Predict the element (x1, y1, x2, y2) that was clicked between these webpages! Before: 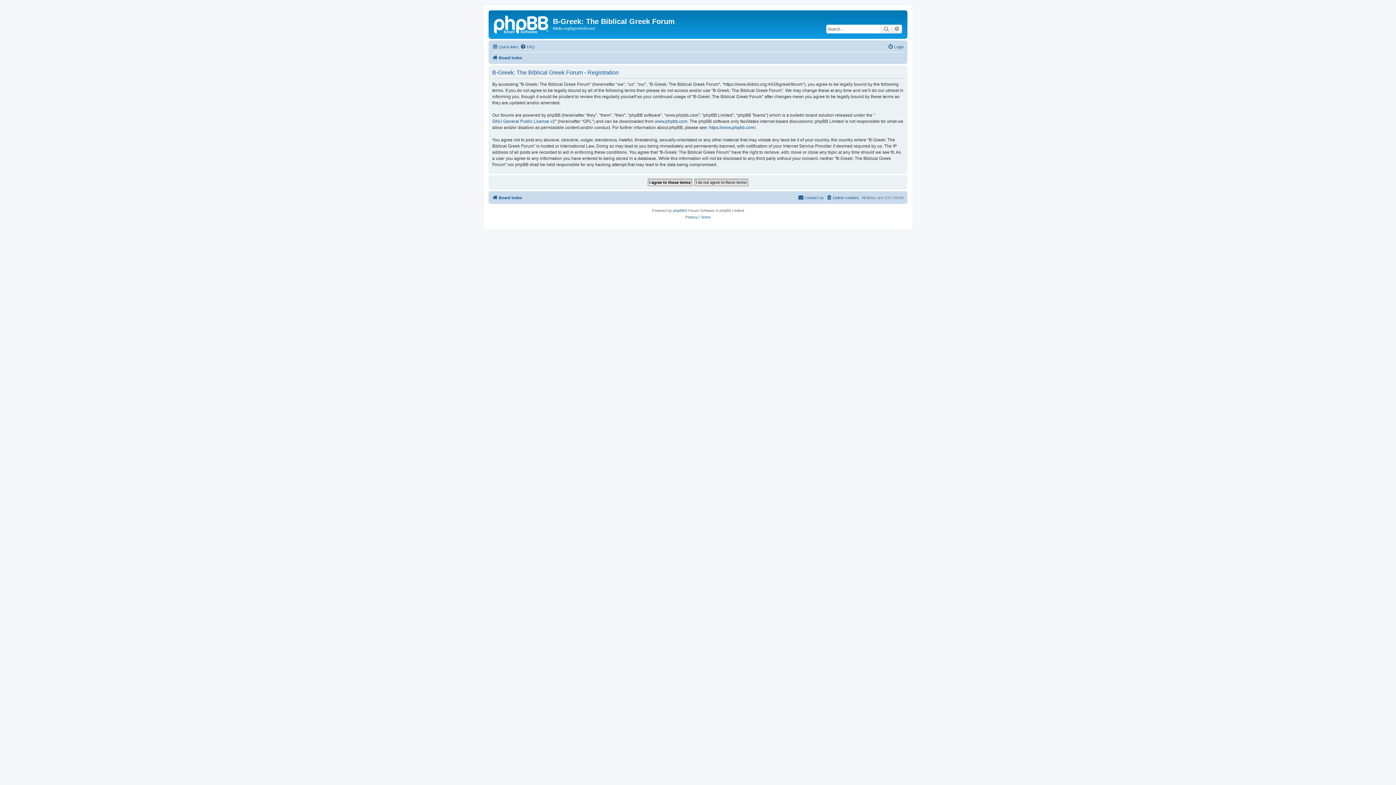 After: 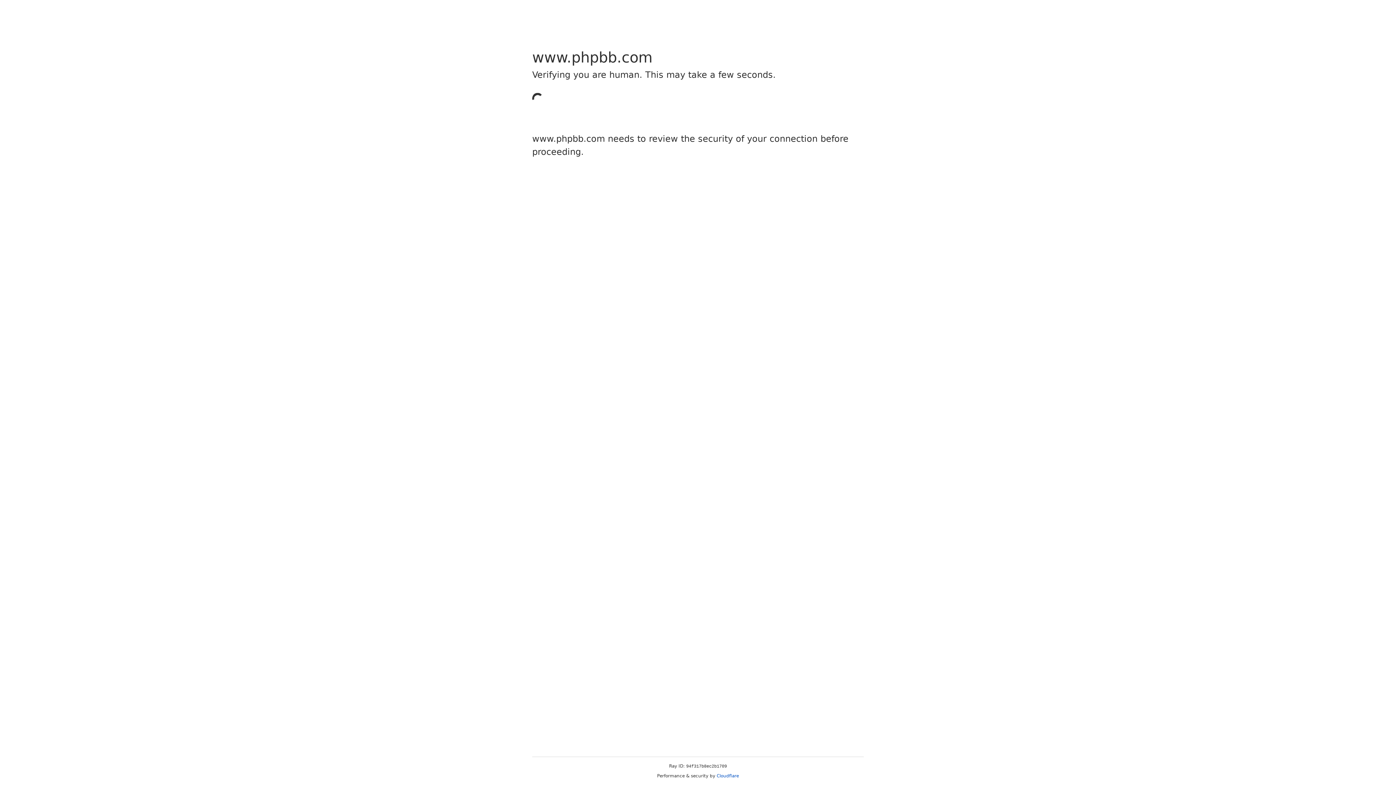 Action: bbox: (673, 207, 684, 214) label: phpBB